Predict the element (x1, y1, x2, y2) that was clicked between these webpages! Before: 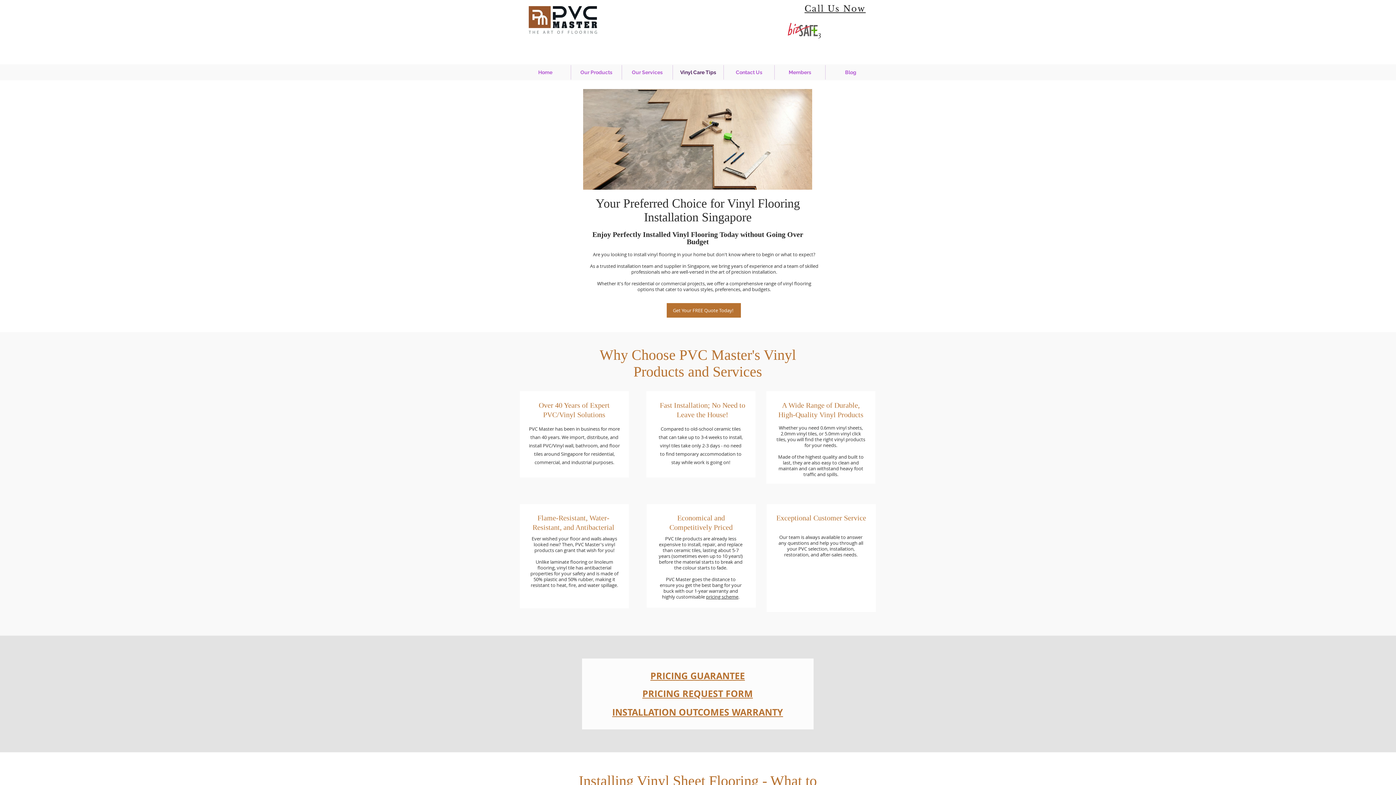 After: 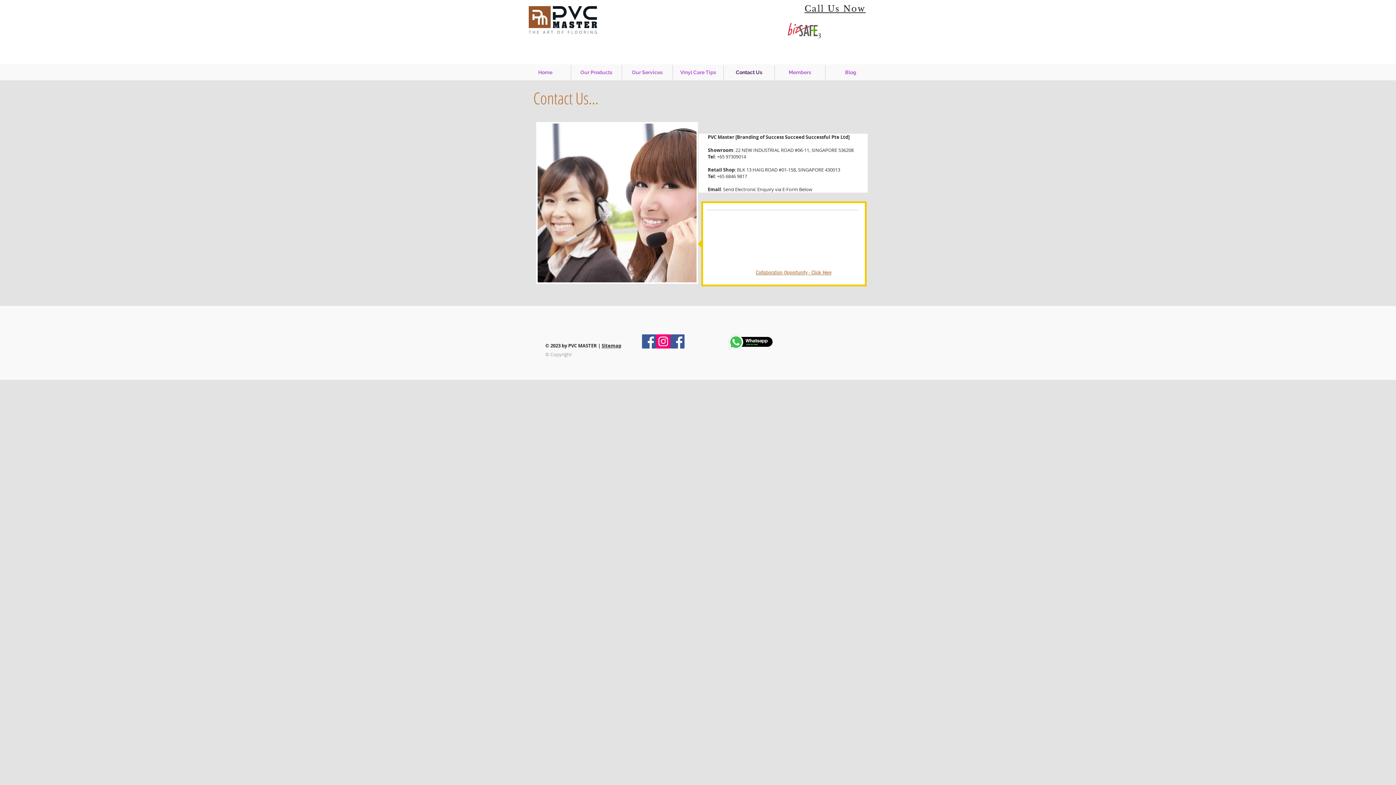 Action: label: Contact Us bbox: (724, 65, 774, 79)